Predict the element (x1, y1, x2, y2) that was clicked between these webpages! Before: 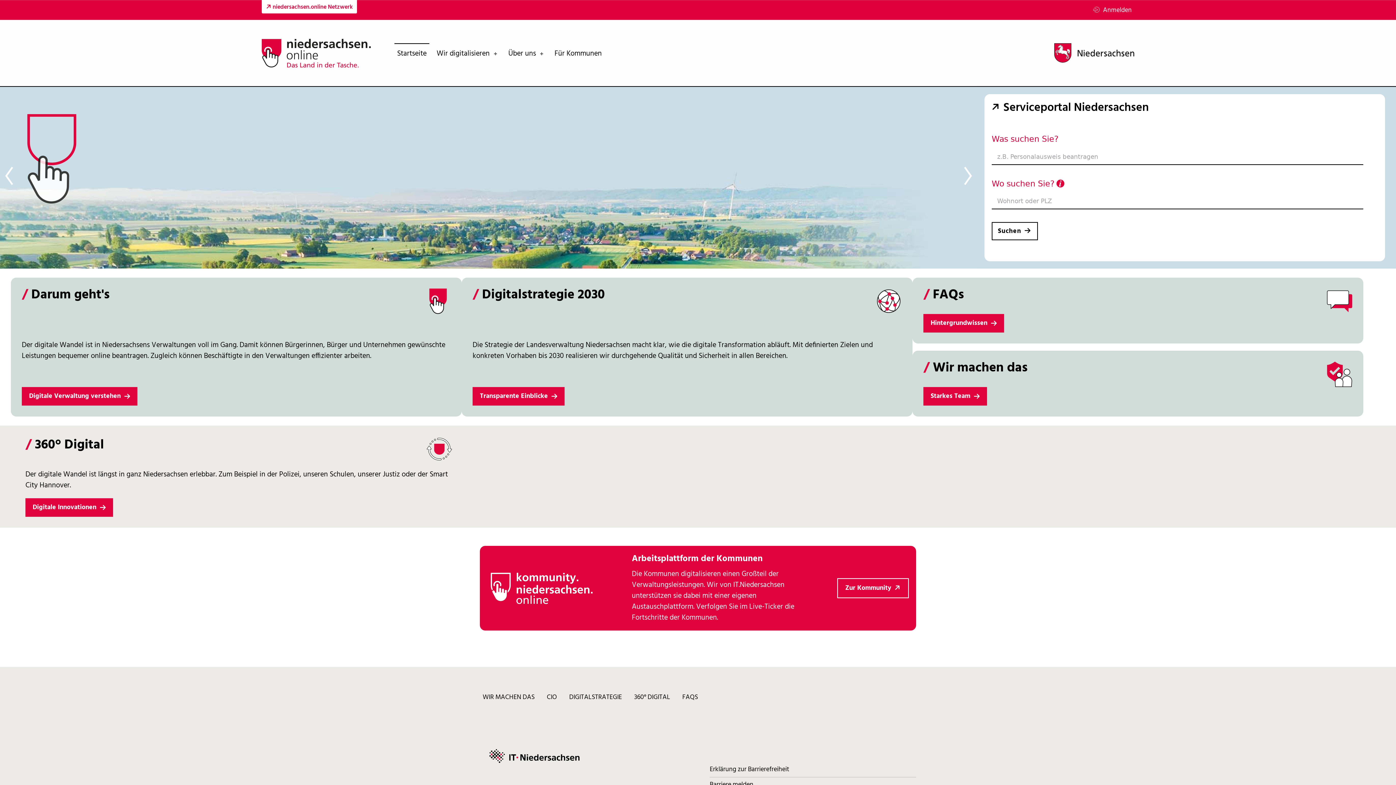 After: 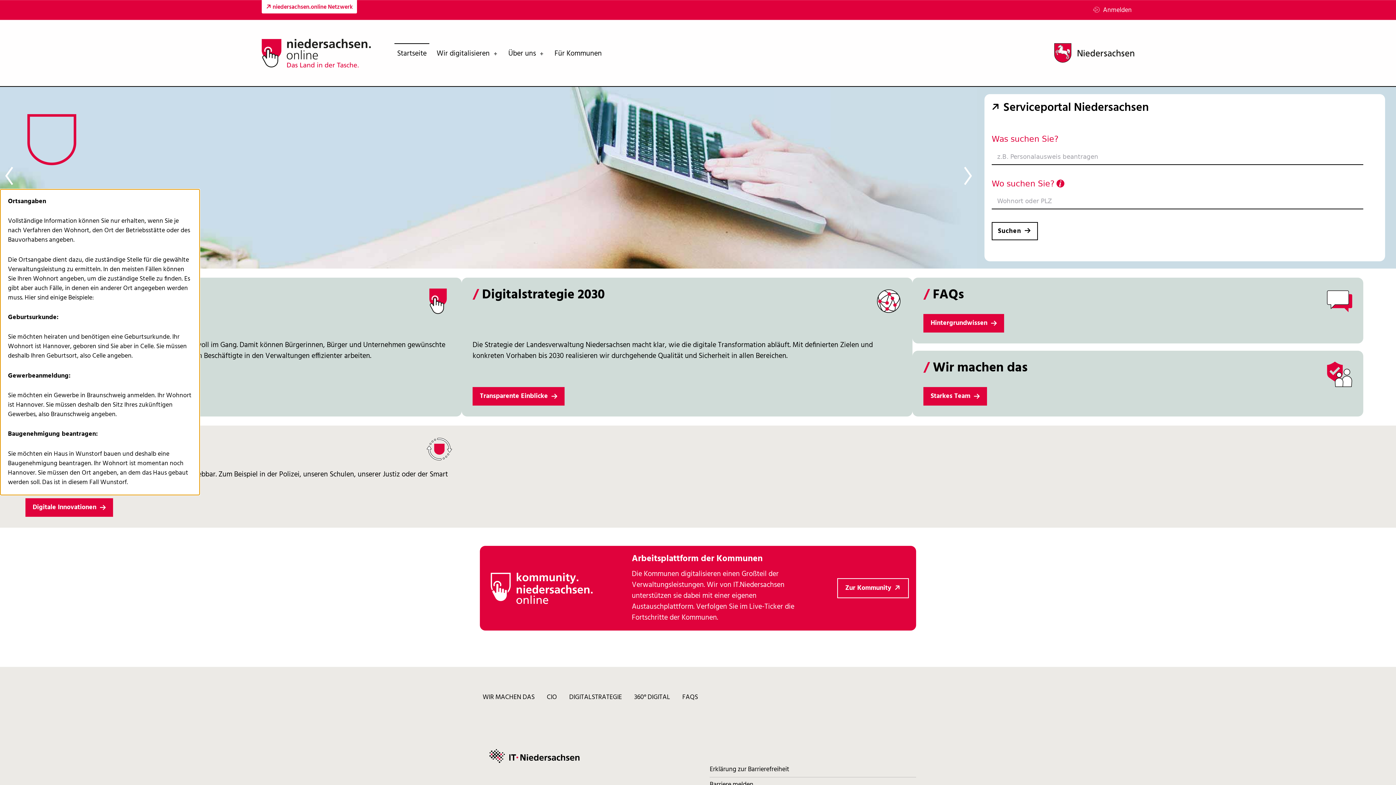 Action: bbox: (1056, 179, 1064, 187)